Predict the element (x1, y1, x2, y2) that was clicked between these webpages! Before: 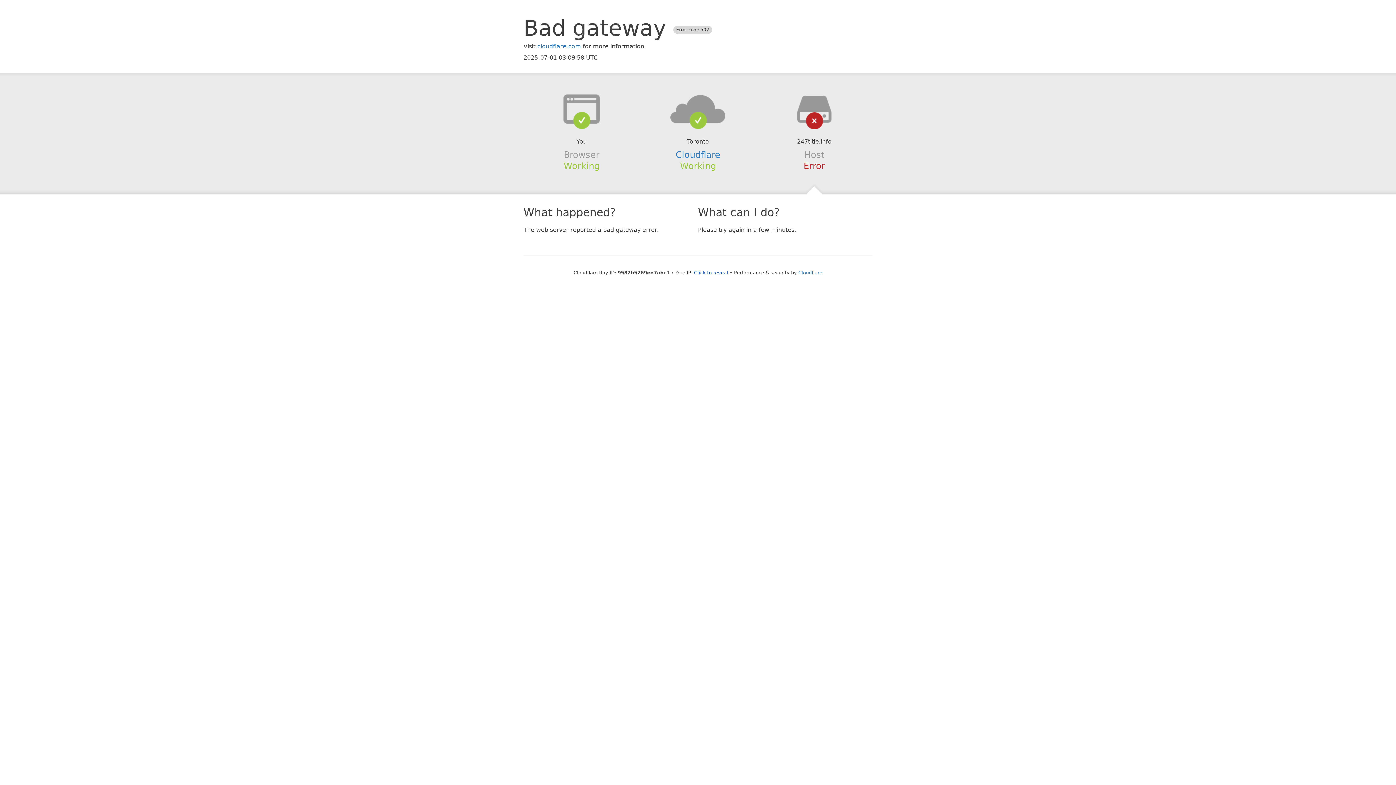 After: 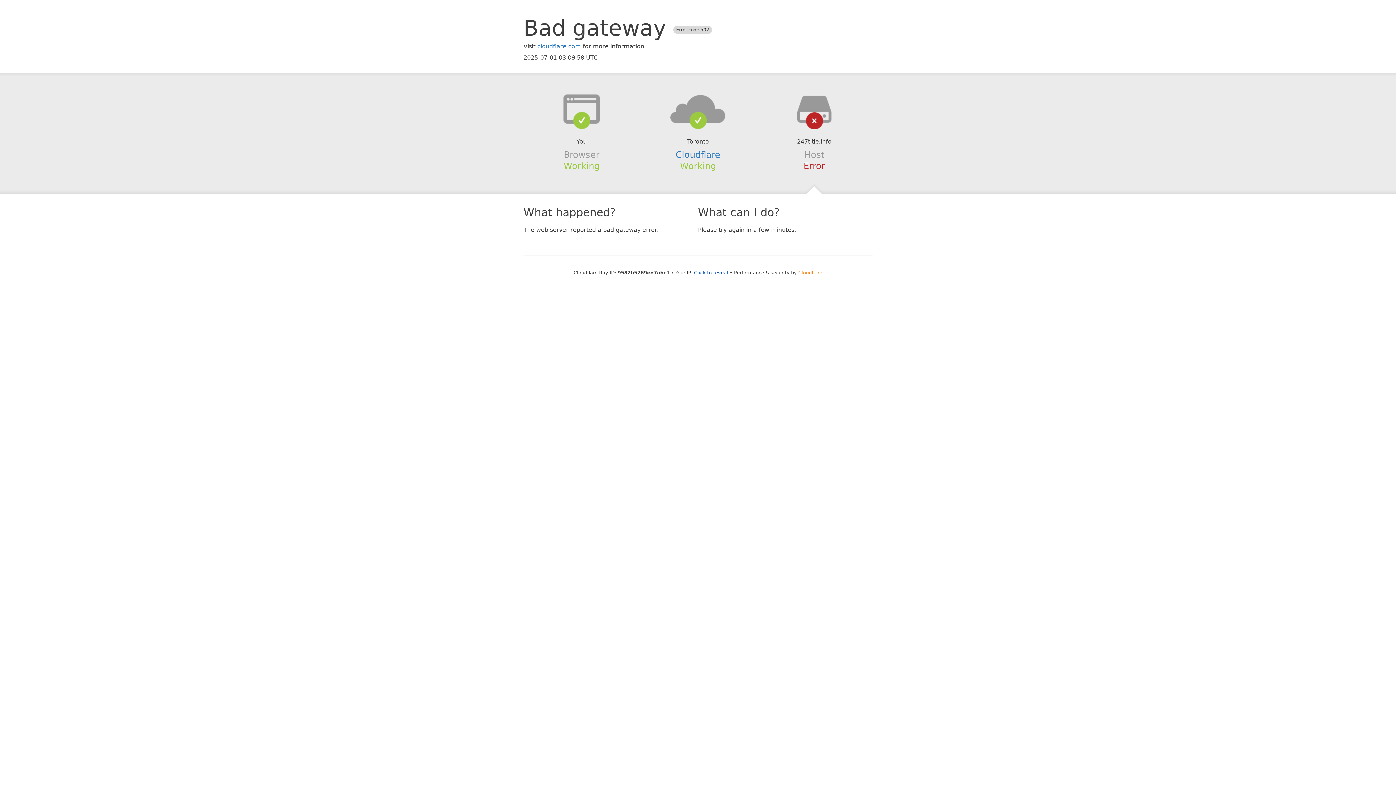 Action: bbox: (798, 270, 822, 275) label: Cloudflare